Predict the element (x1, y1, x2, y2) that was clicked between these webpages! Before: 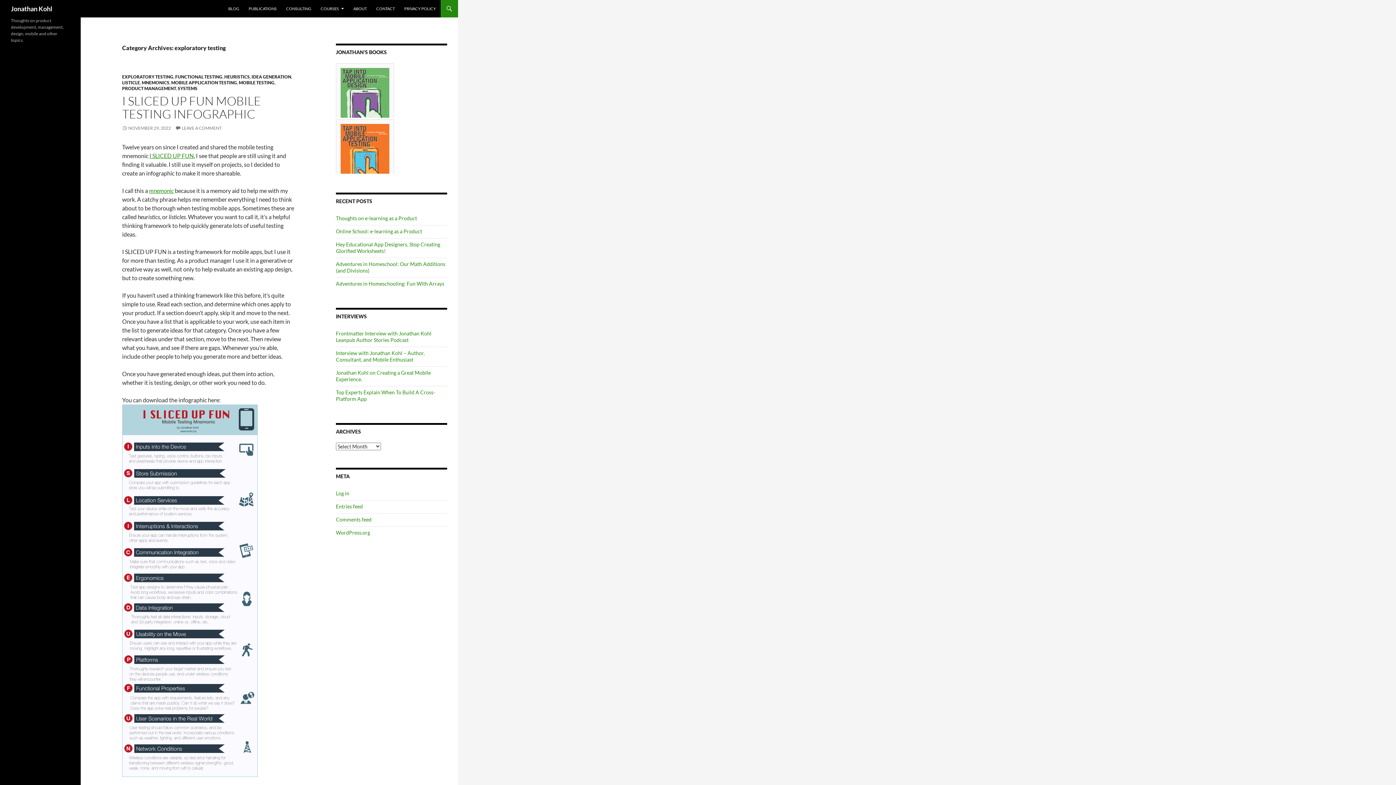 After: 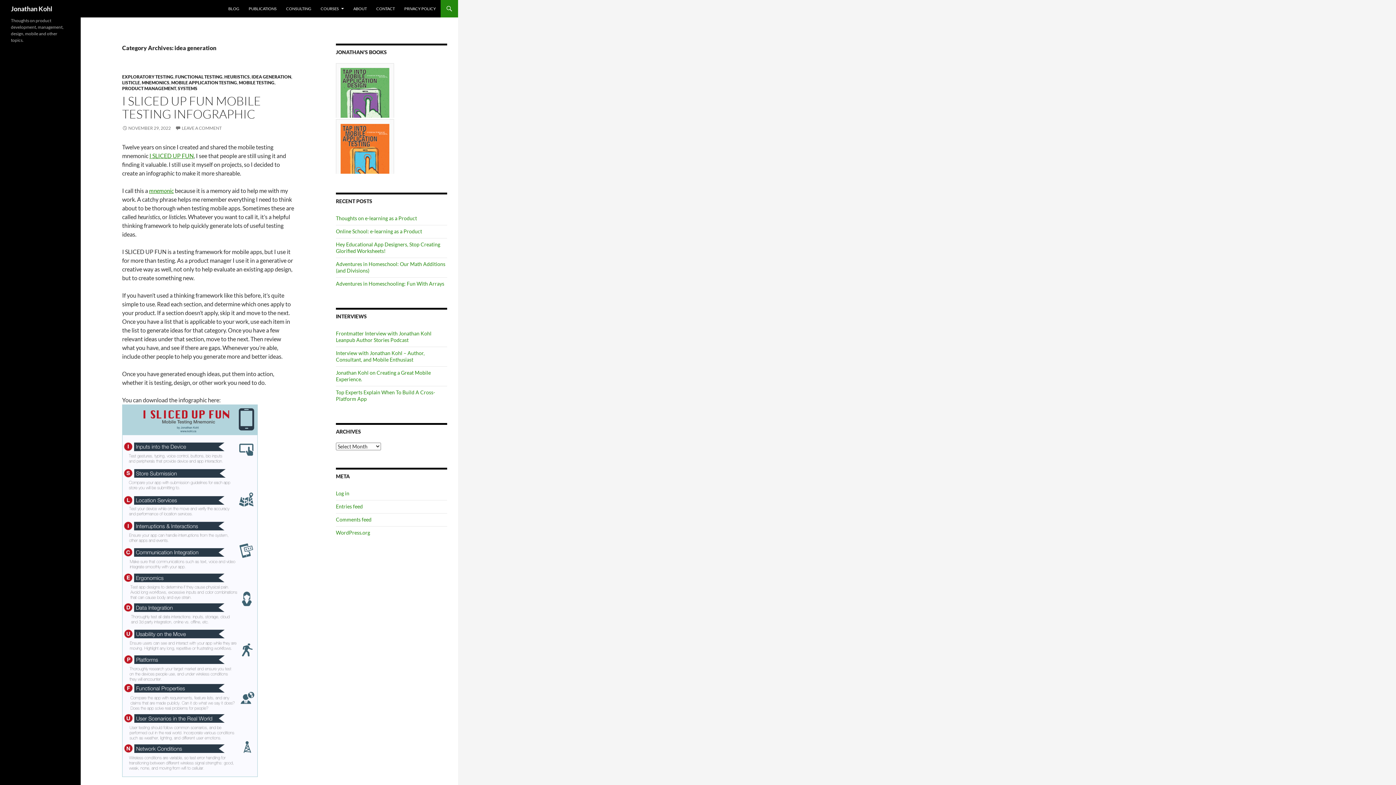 Action: bbox: (251, 74, 291, 79) label: IDEA GENERATION